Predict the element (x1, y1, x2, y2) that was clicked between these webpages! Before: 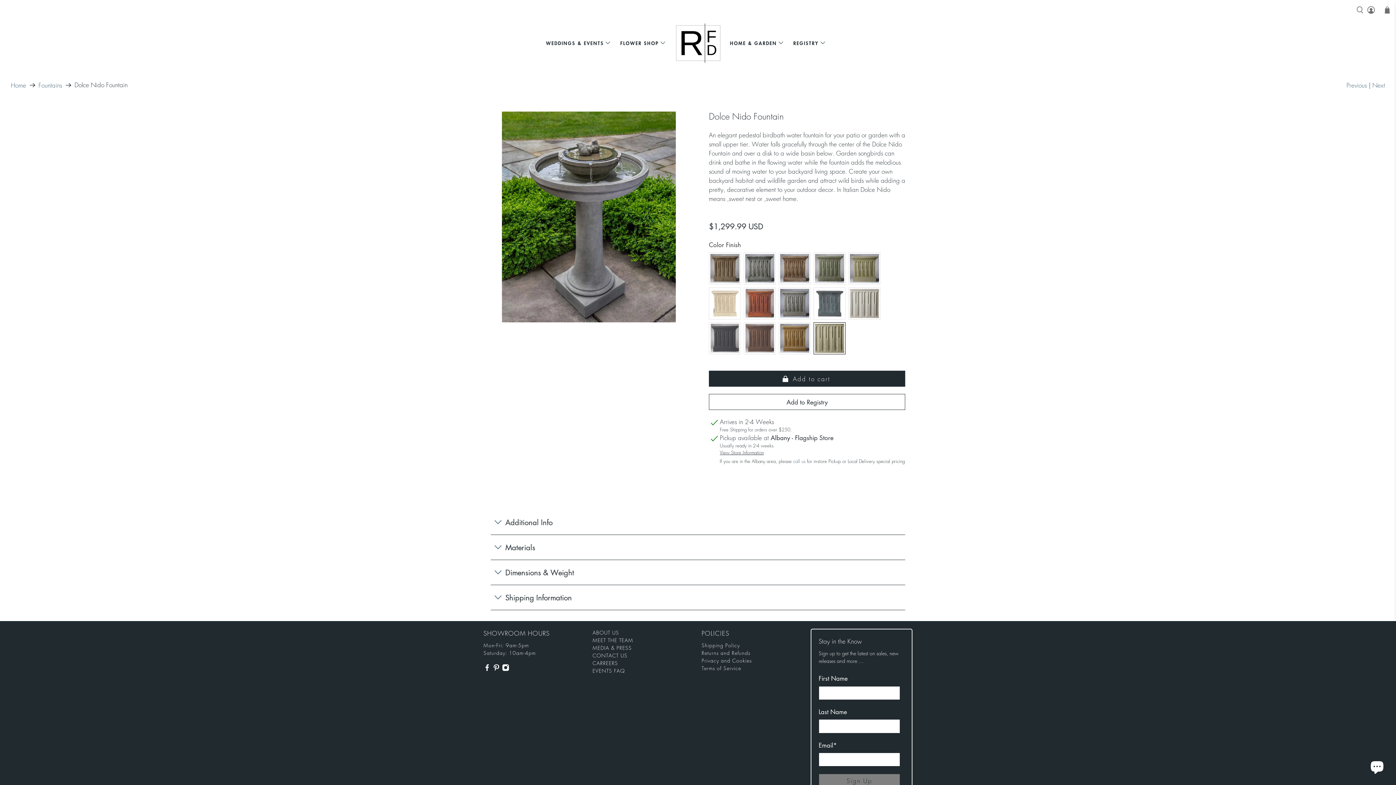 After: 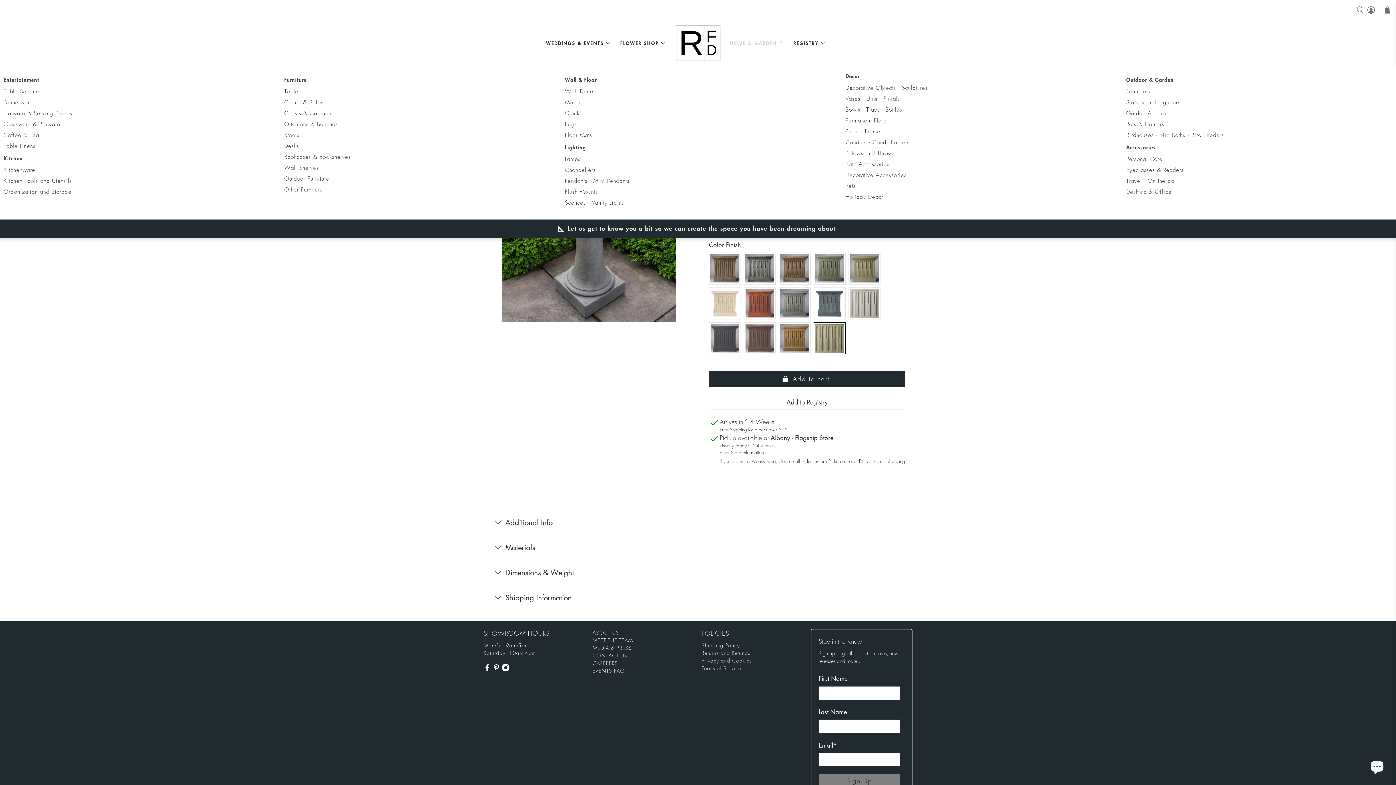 Action: label: HOME & GARDEN bbox: (725, 33, 788, 52)